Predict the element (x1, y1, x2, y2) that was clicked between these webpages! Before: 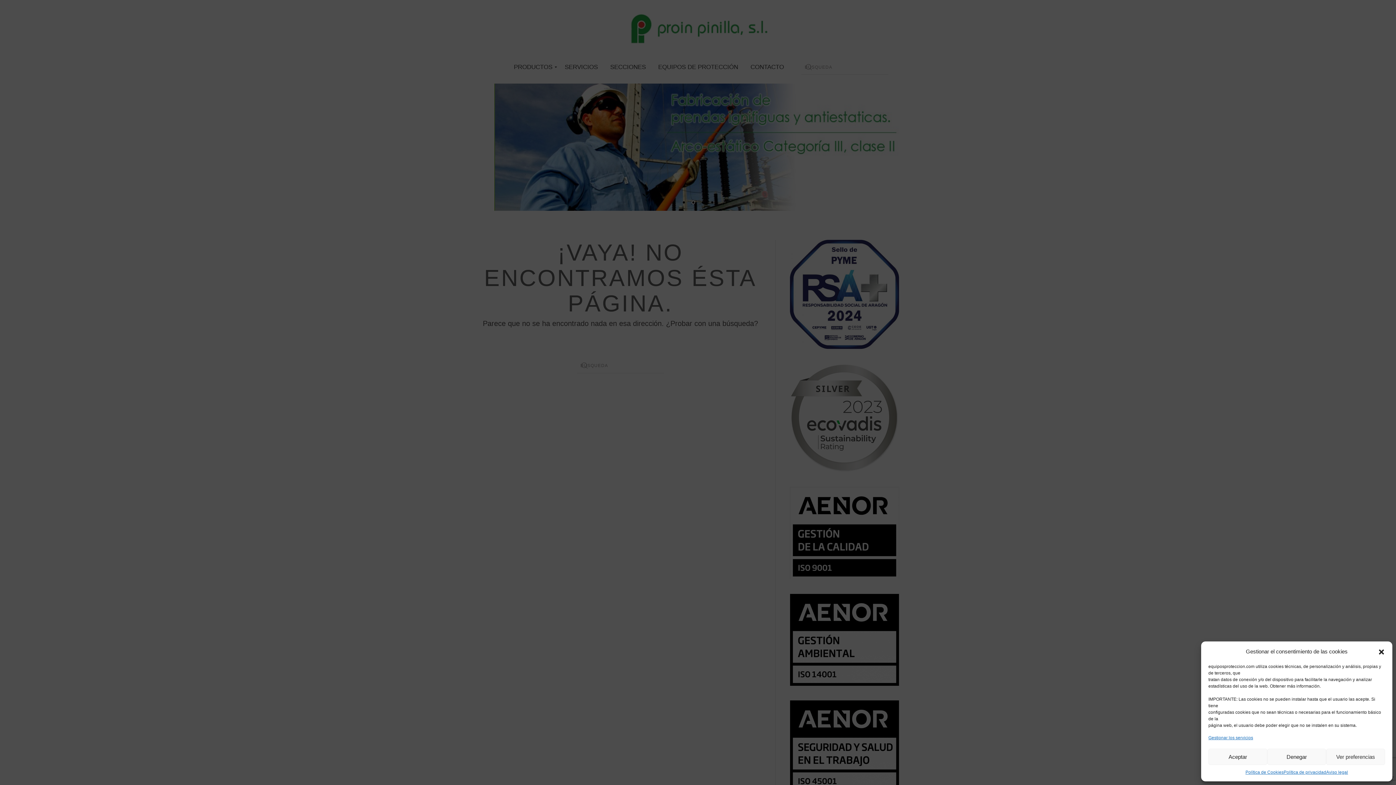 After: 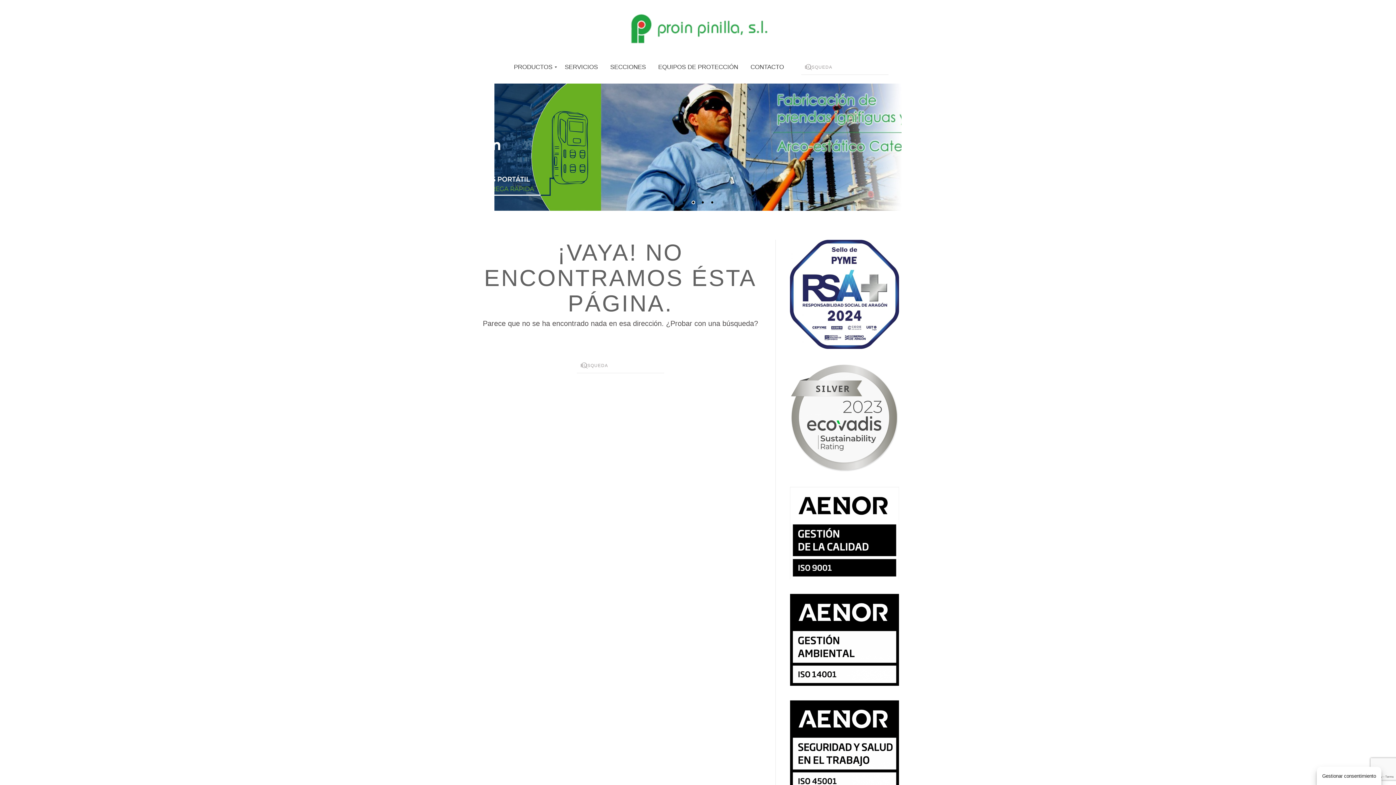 Action: bbox: (1208, 749, 1267, 765) label: Aceptar